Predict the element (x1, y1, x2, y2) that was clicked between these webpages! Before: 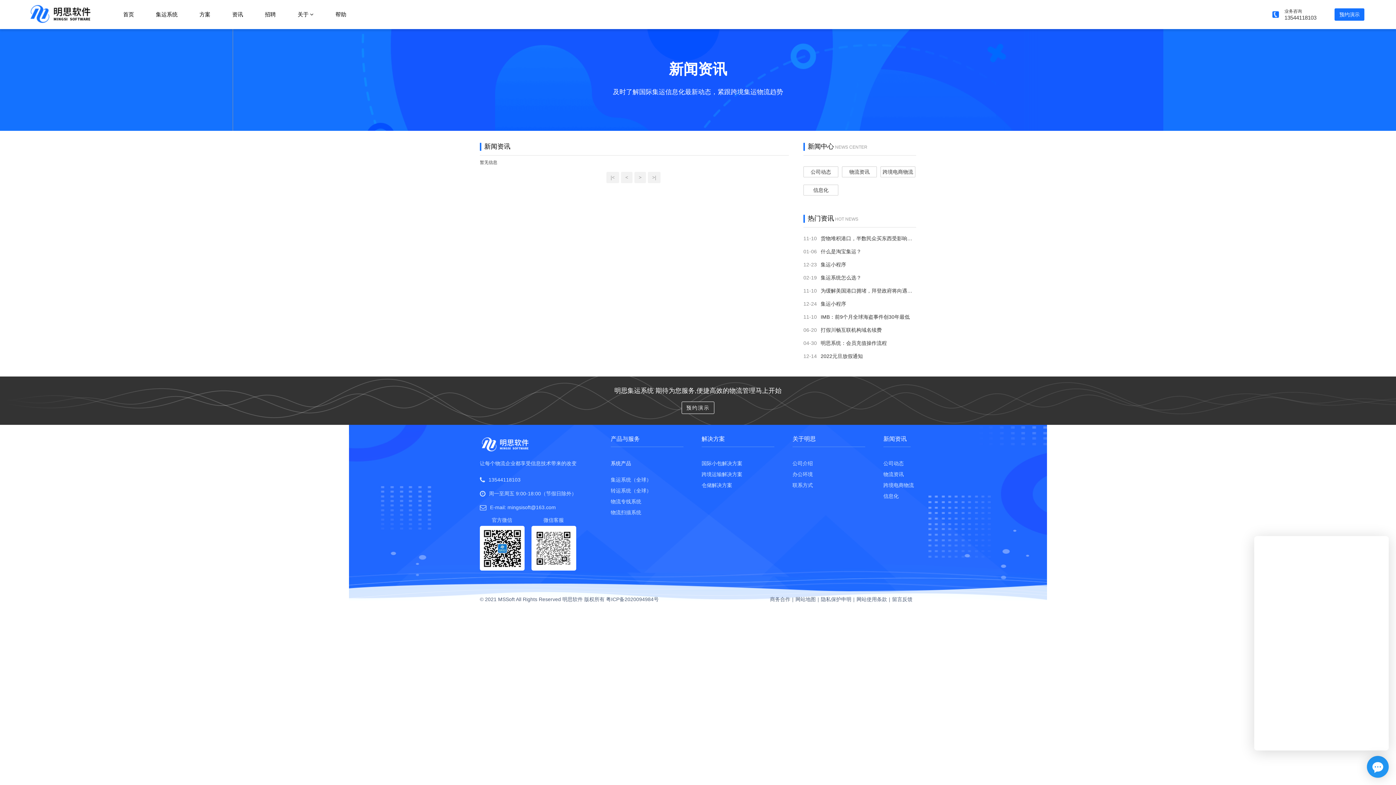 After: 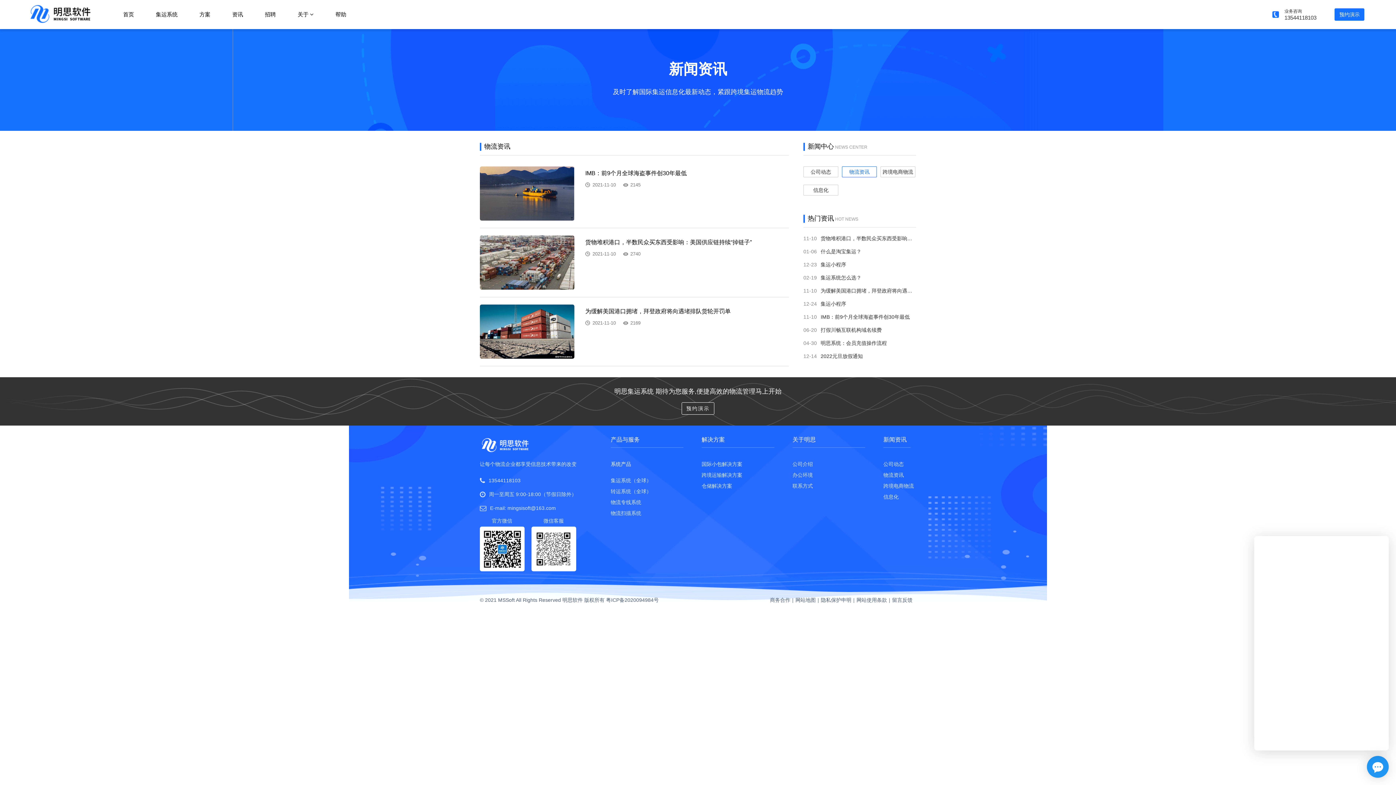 Action: bbox: (883, 471, 904, 477) label: 物流资讯